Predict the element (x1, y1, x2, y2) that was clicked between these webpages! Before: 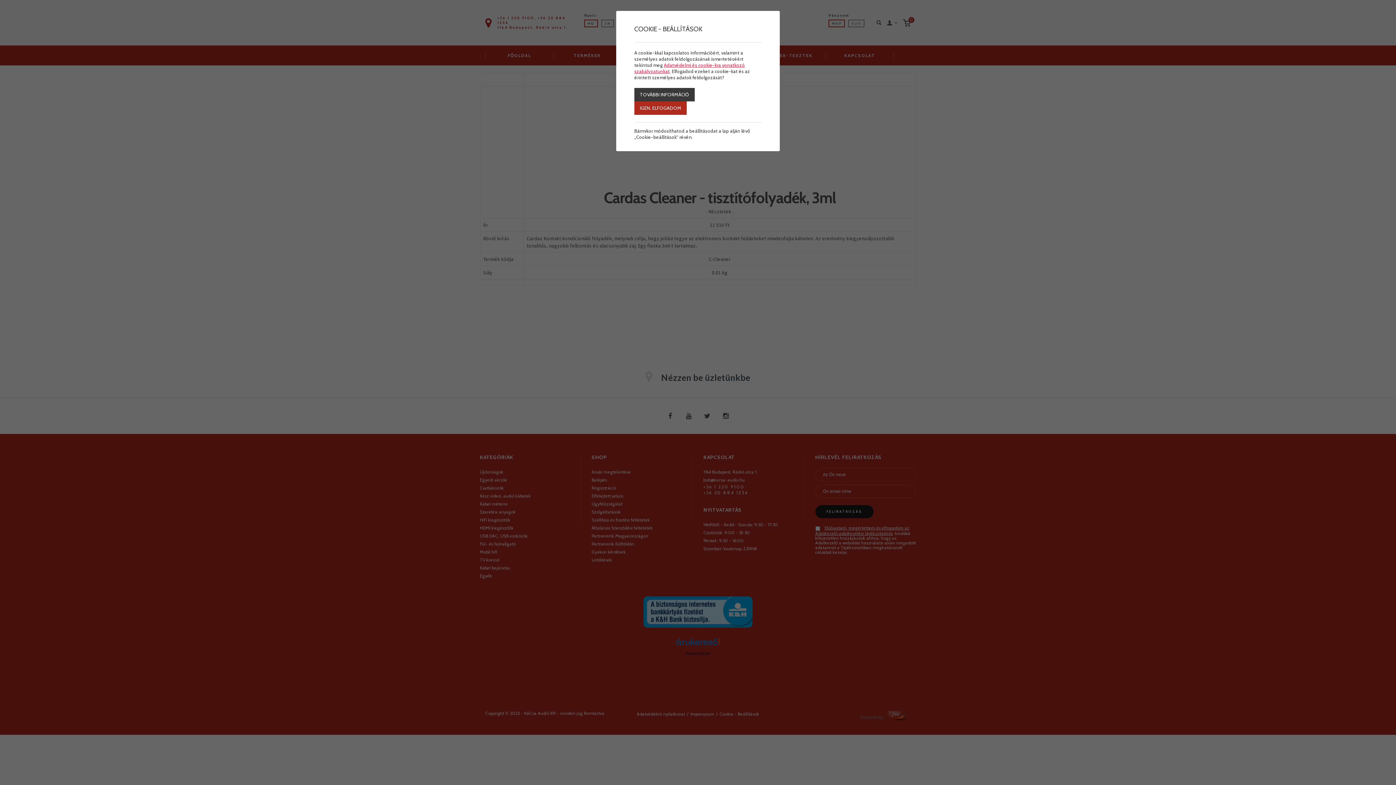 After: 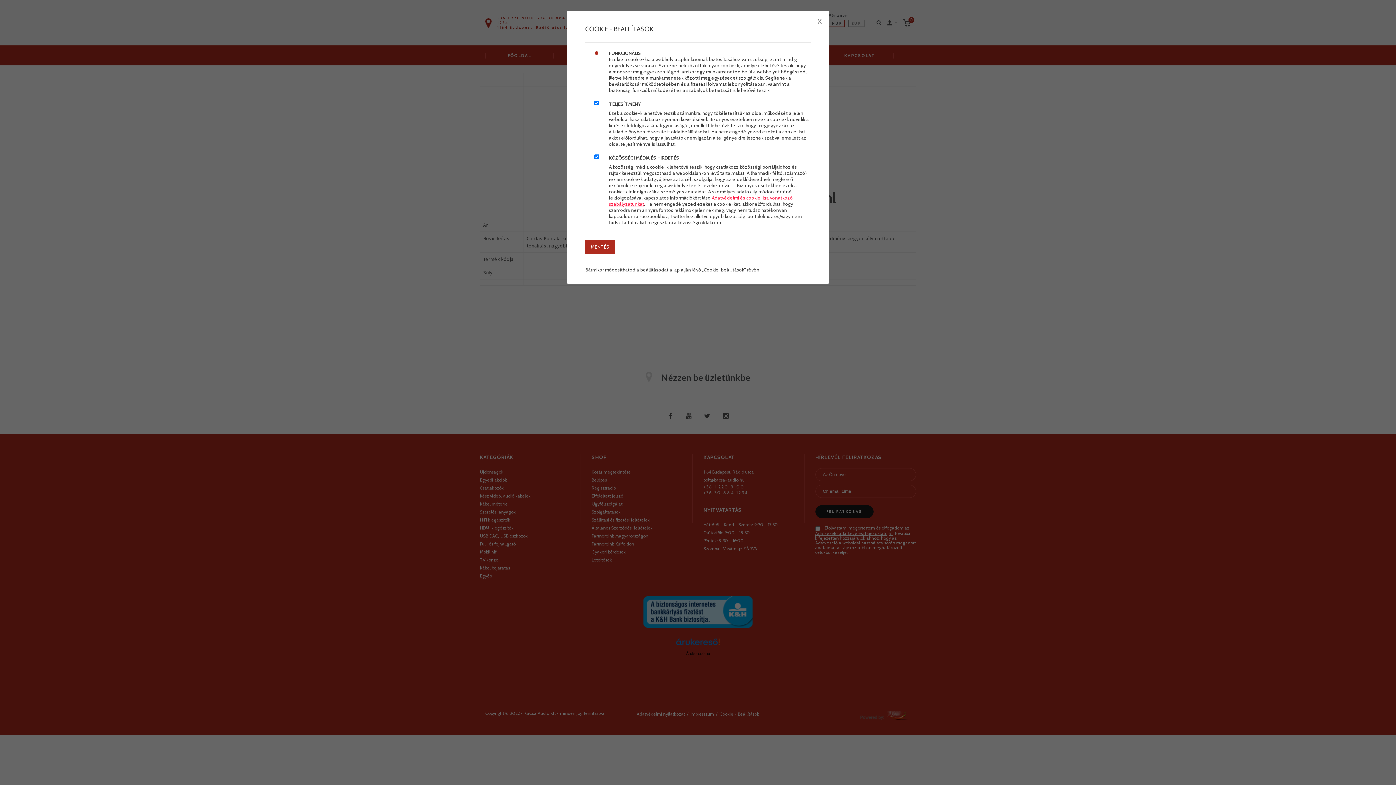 Action: bbox: (634, 88, 694, 101) label: TOVÁBBI INFORMÁCIÓ